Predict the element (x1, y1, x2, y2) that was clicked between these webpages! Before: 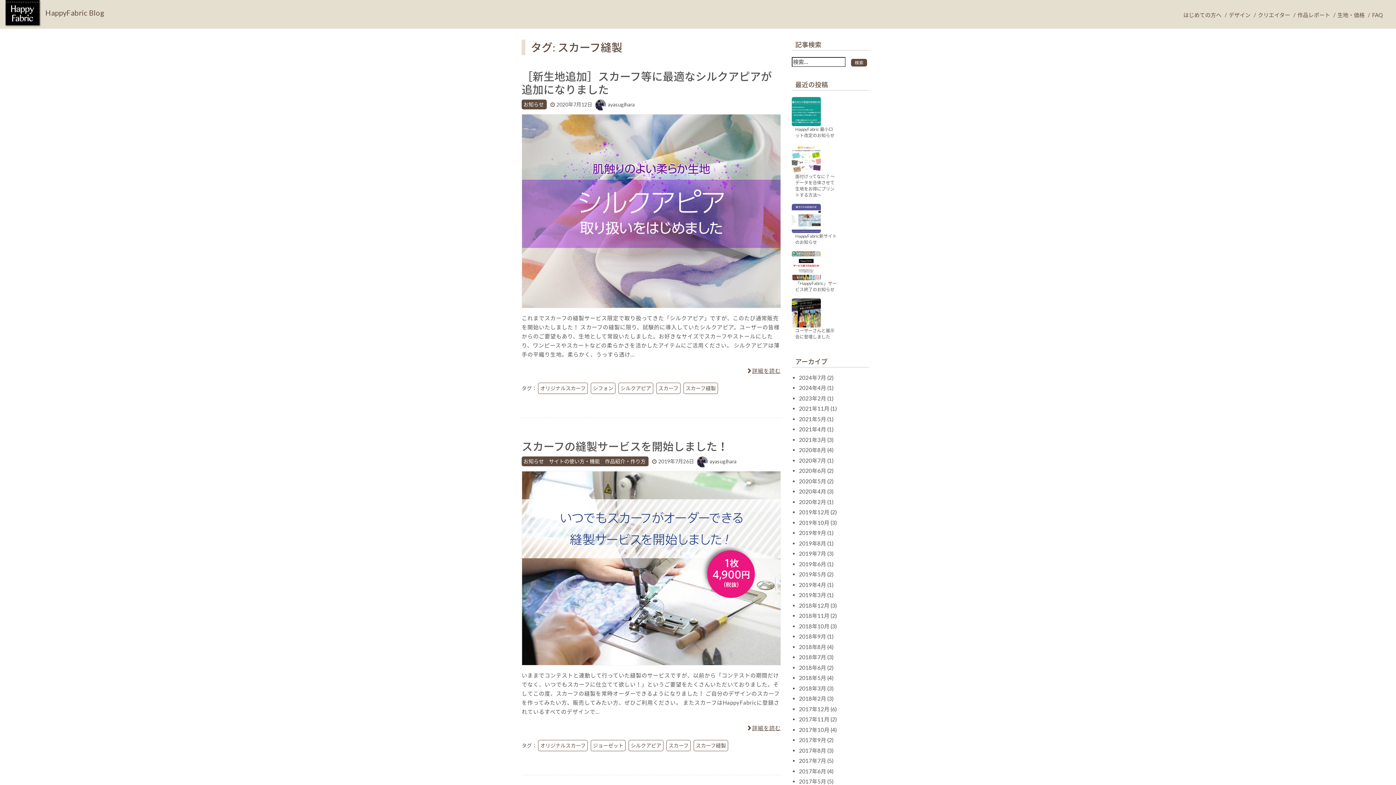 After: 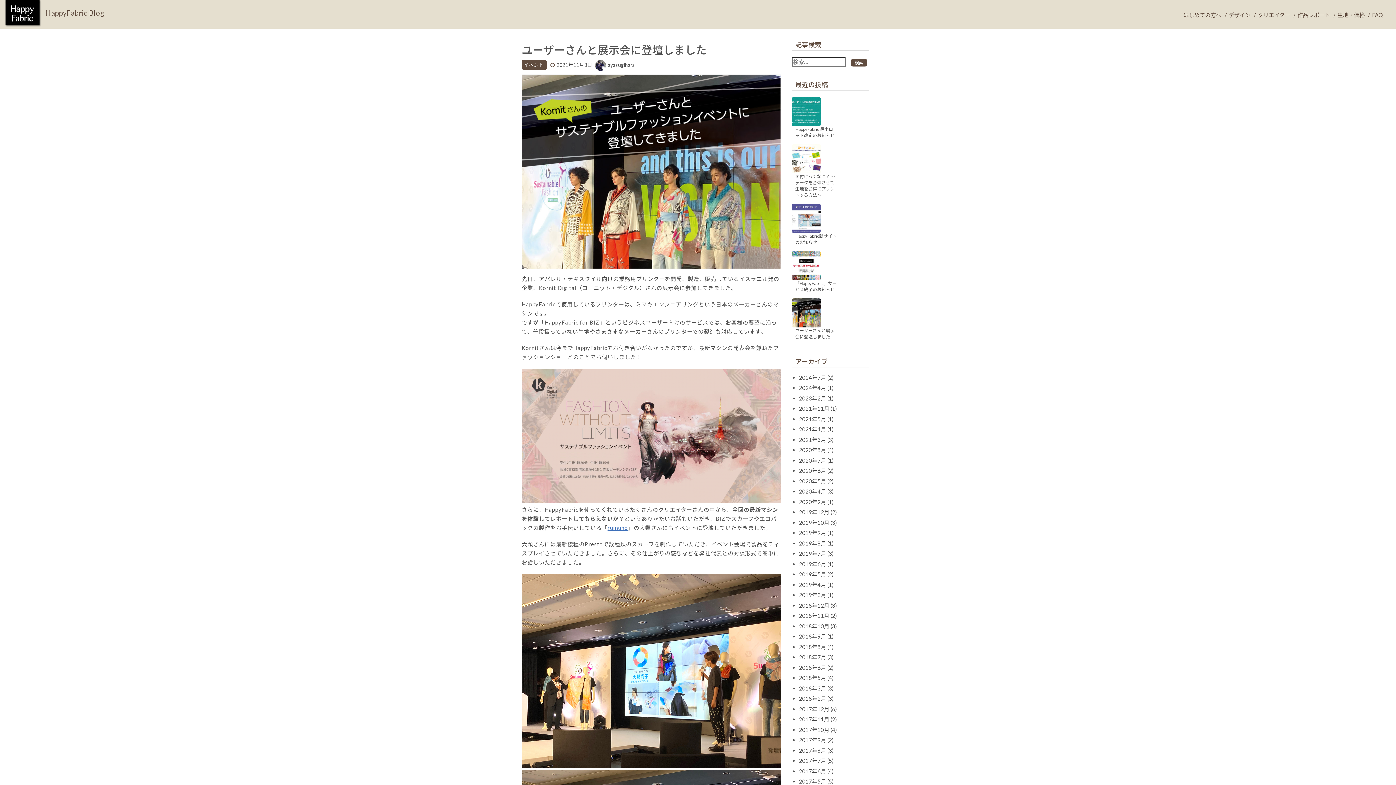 Action: bbox: (791, 298, 837, 340) label: ユーザーさんと展示会に登壇しました